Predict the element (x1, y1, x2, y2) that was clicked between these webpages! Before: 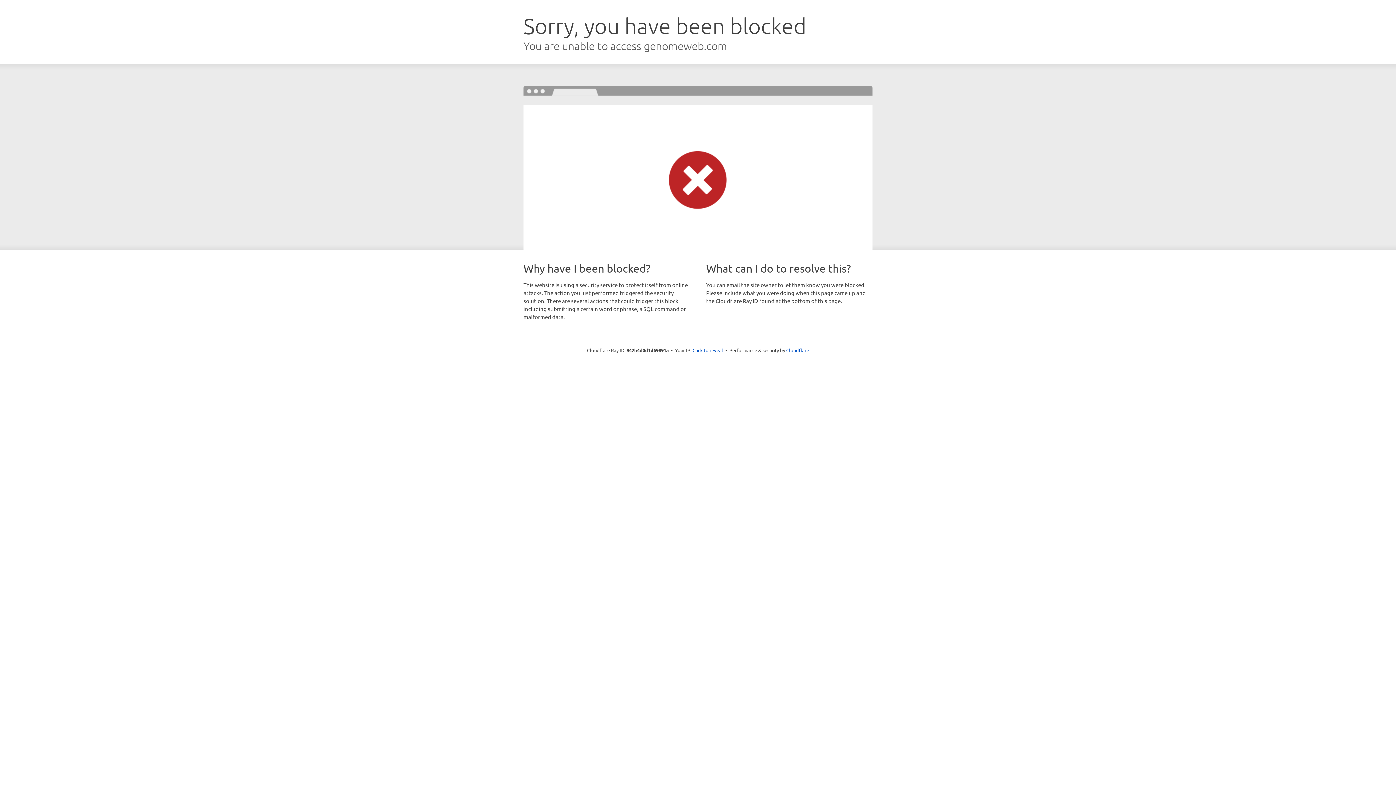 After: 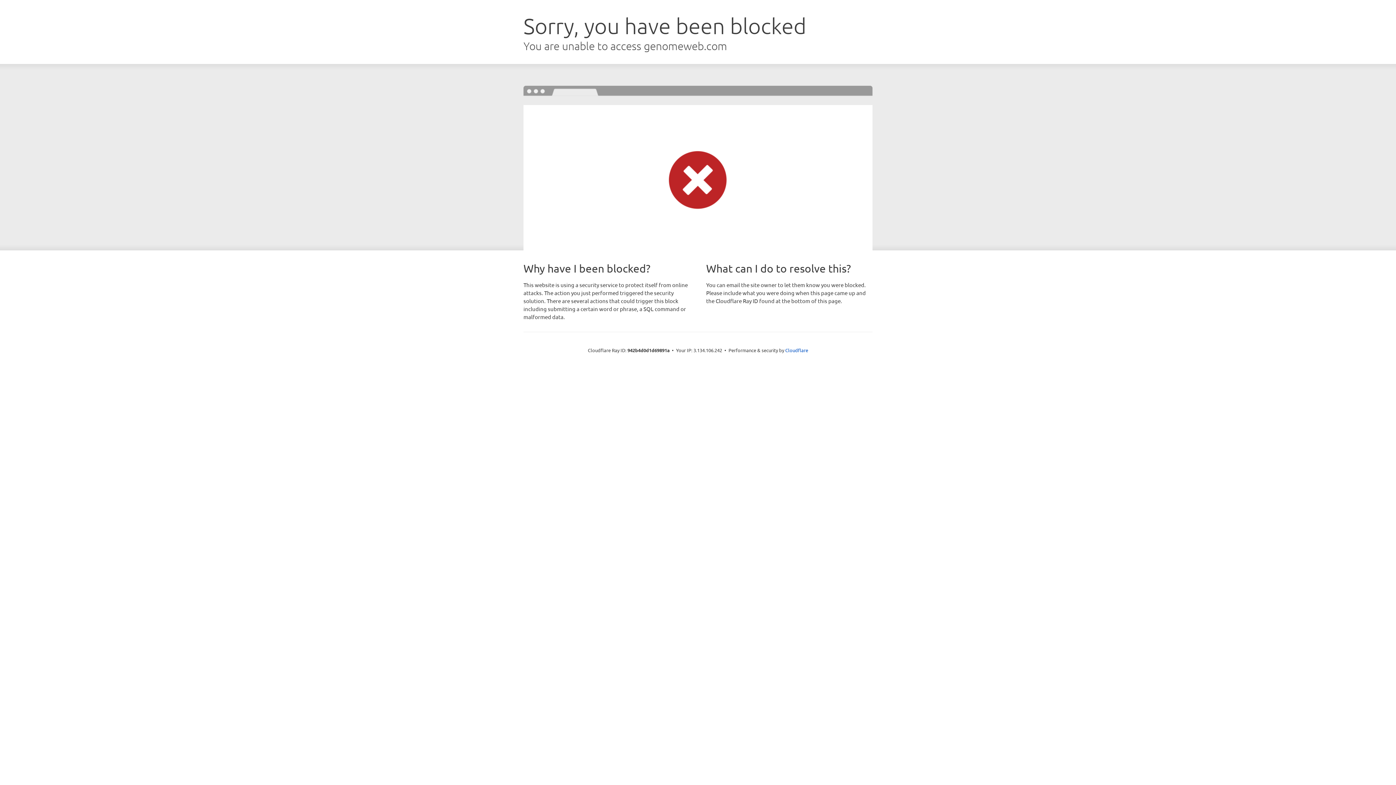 Action: bbox: (692, 346, 723, 353) label: Click to reveal